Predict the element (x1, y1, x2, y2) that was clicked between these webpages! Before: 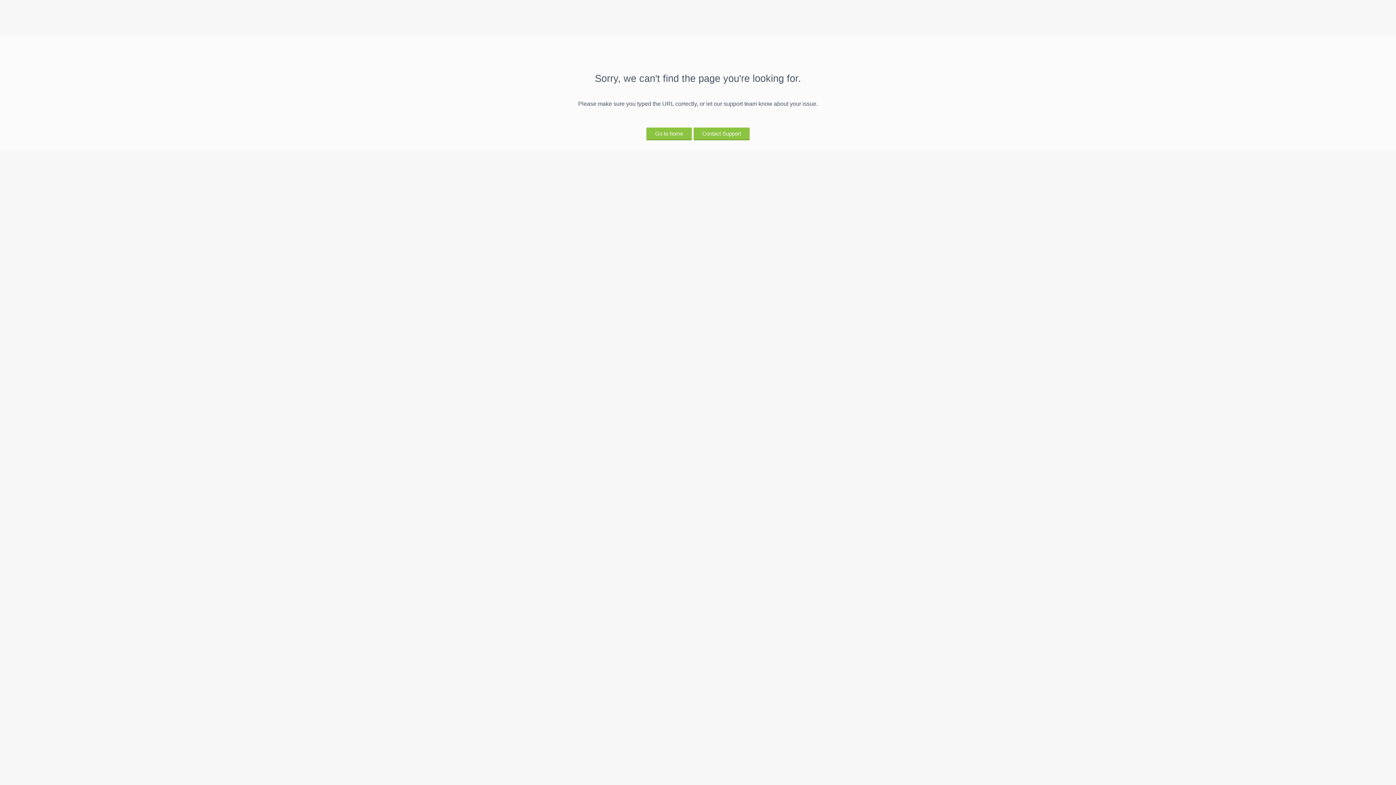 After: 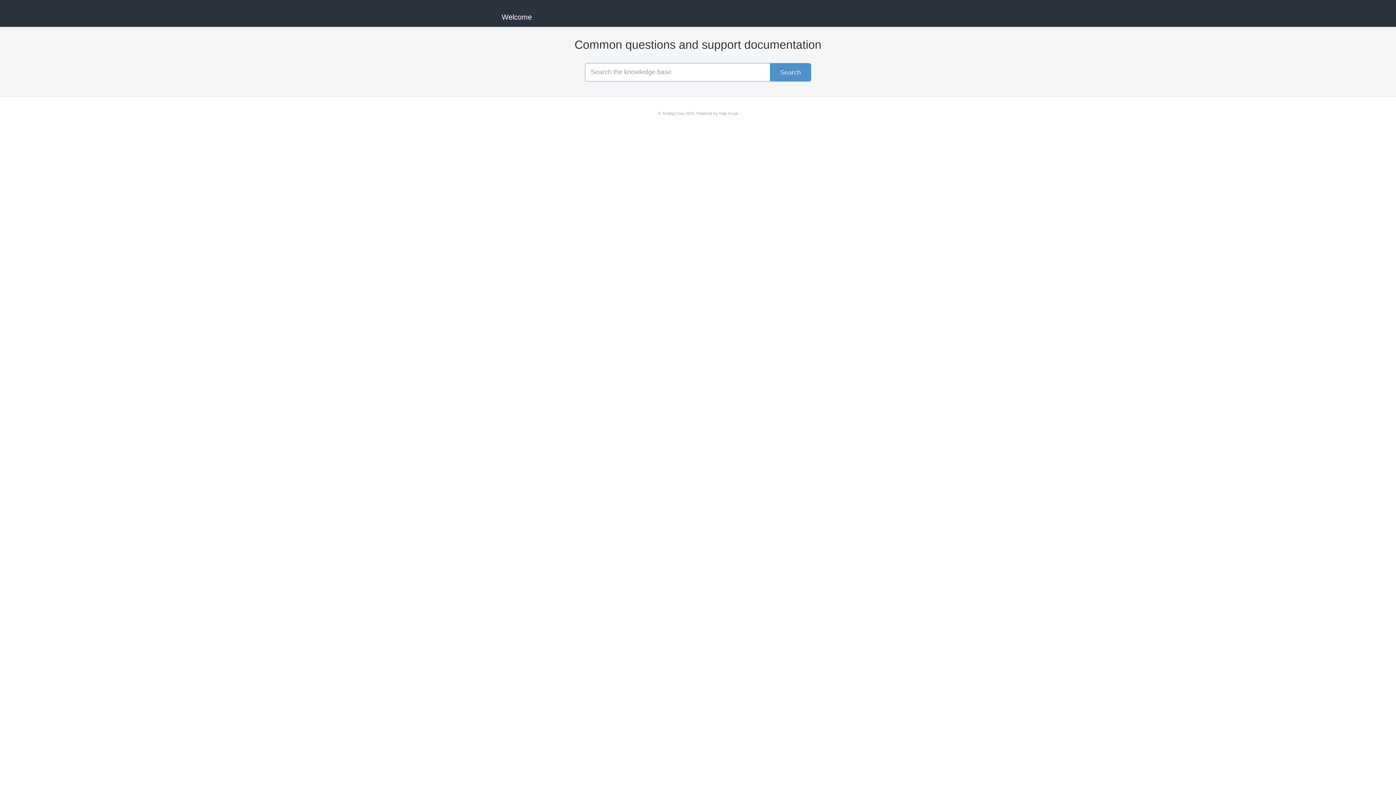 Action: label: Contact Support bbox: (693, 127, 749, 139)